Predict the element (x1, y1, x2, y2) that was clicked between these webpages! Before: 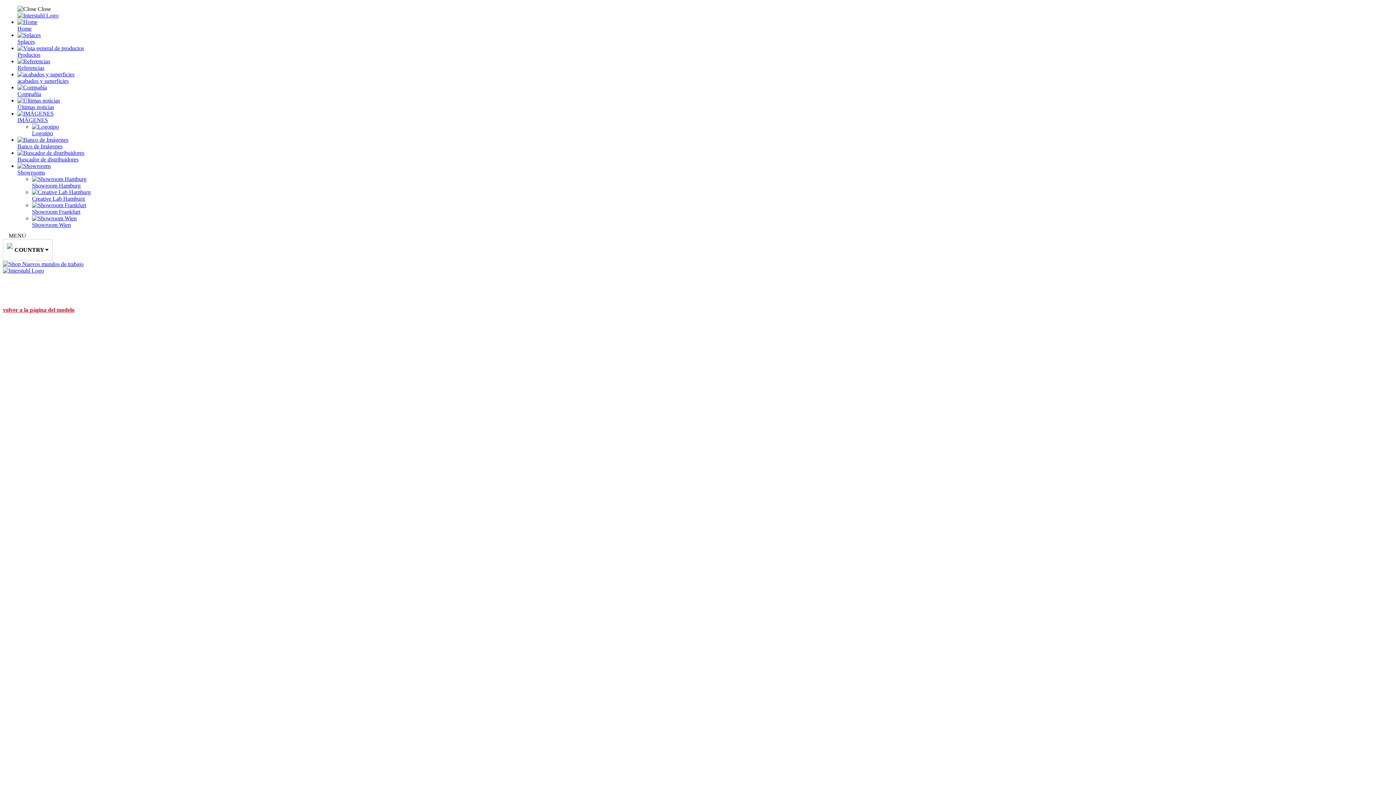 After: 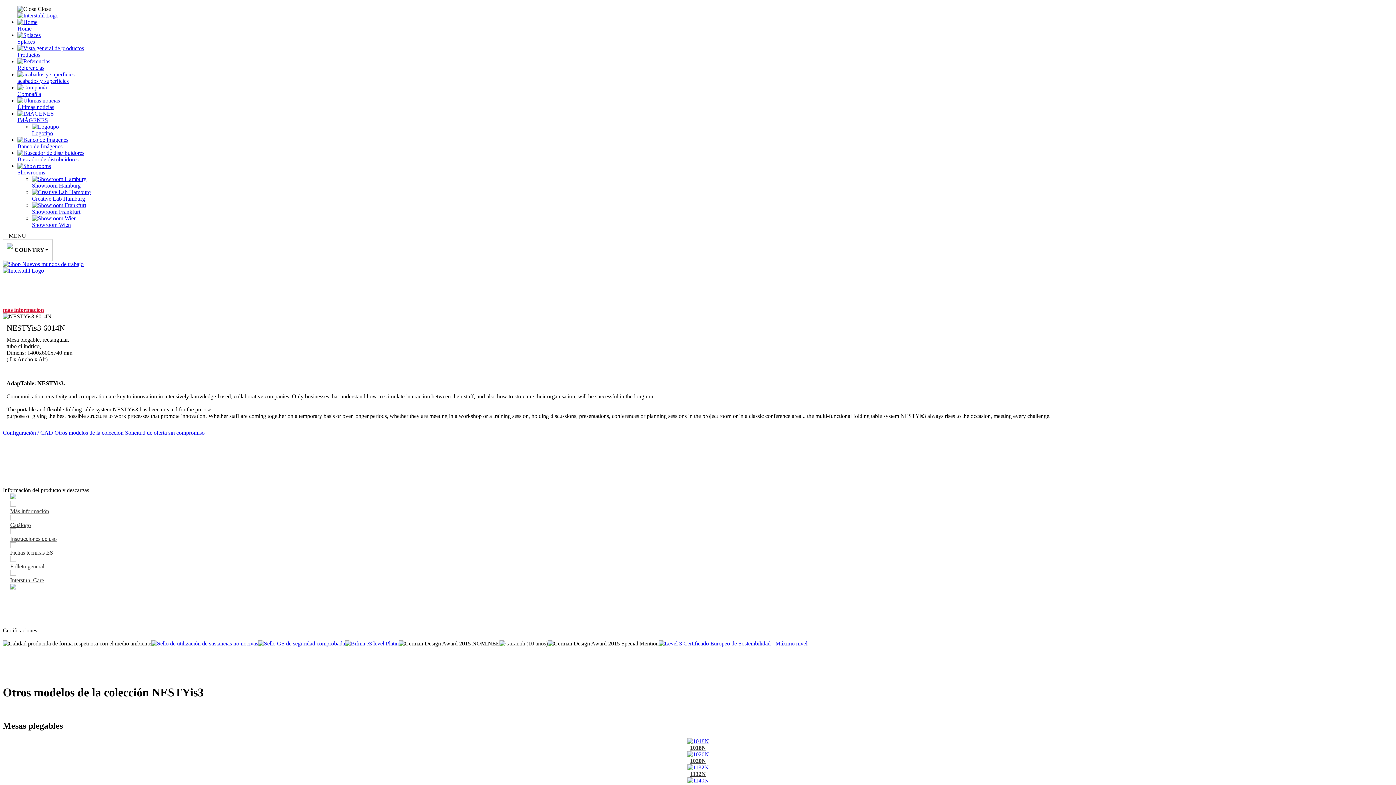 Action: bbox: (2, 306, 74, 313) label: volver a la pàgina del modelo